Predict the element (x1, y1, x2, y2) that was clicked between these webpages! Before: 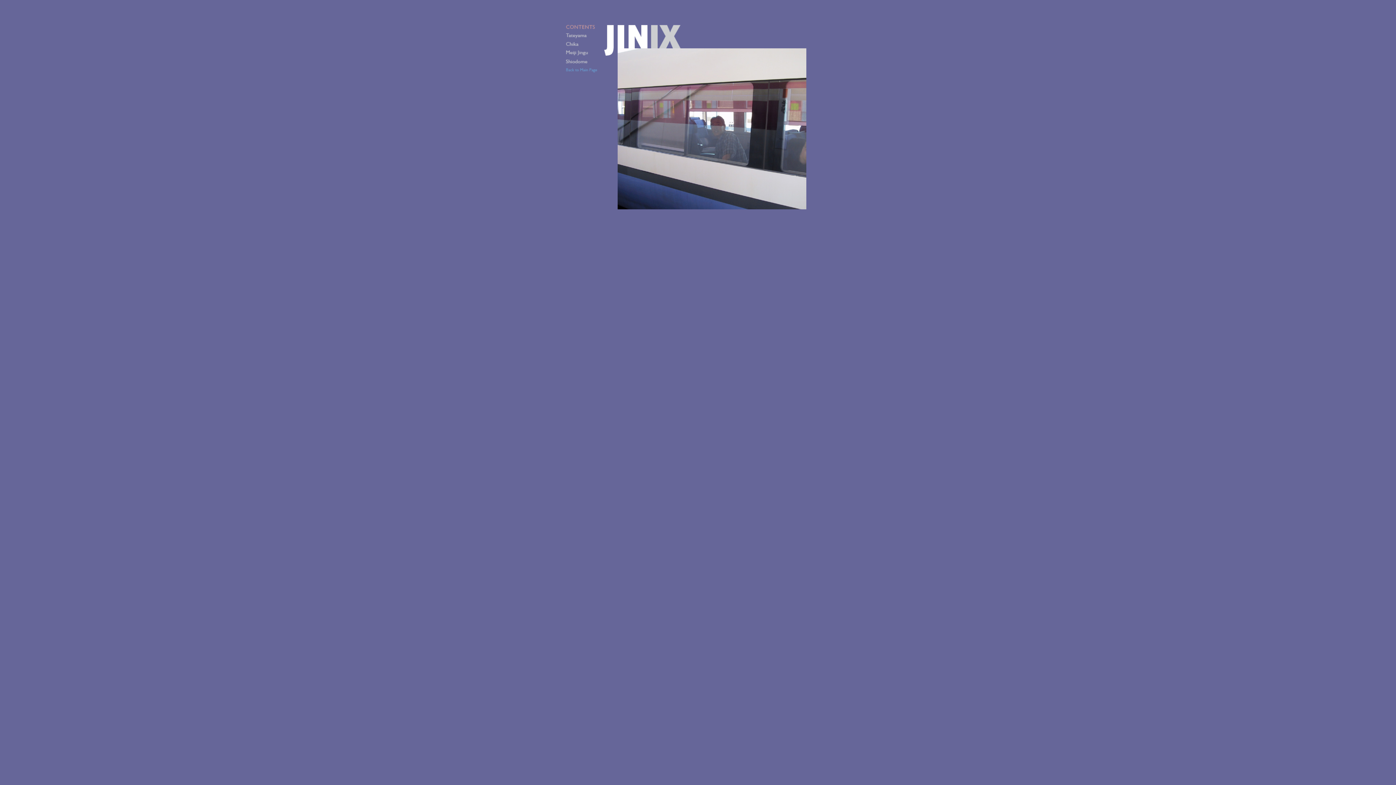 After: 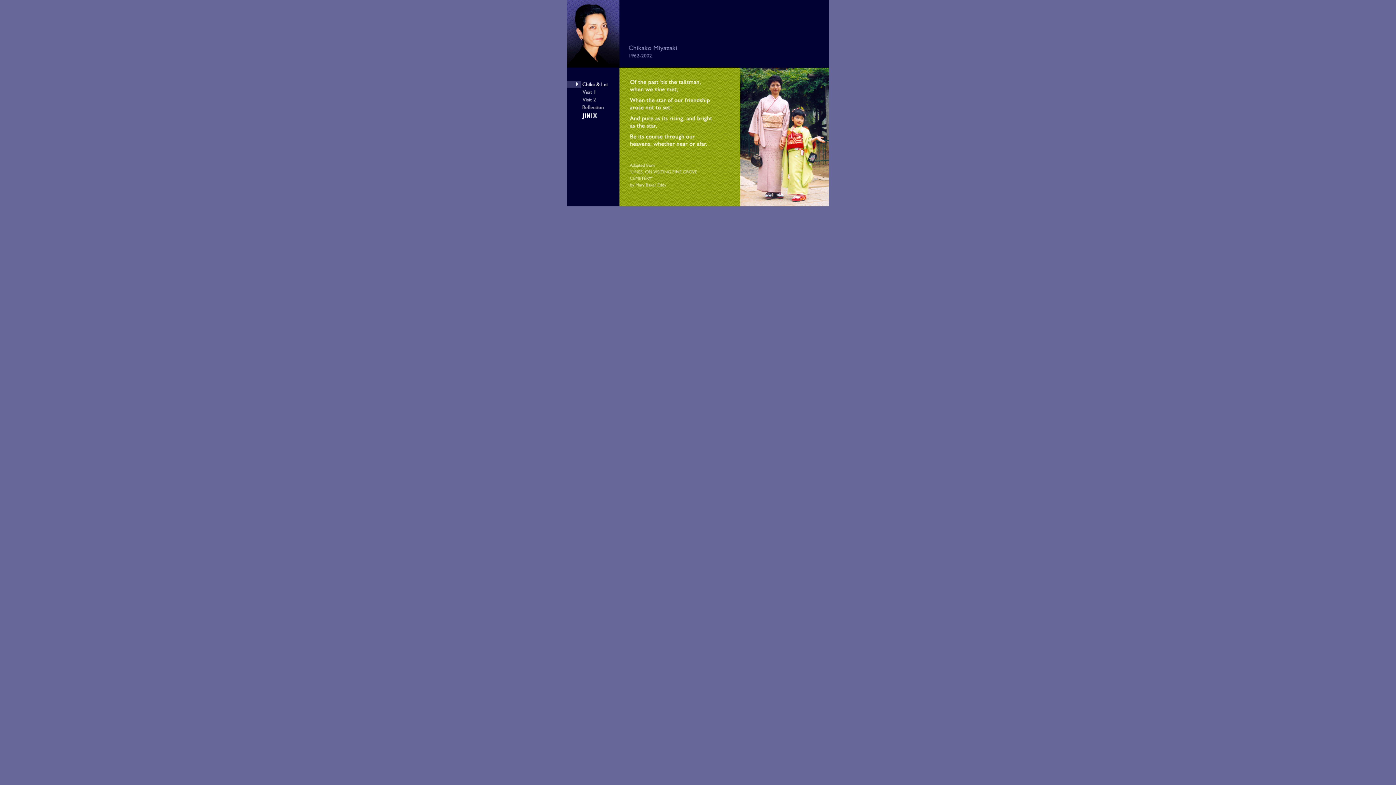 Action: bbox: (564, 43, 603, 49)